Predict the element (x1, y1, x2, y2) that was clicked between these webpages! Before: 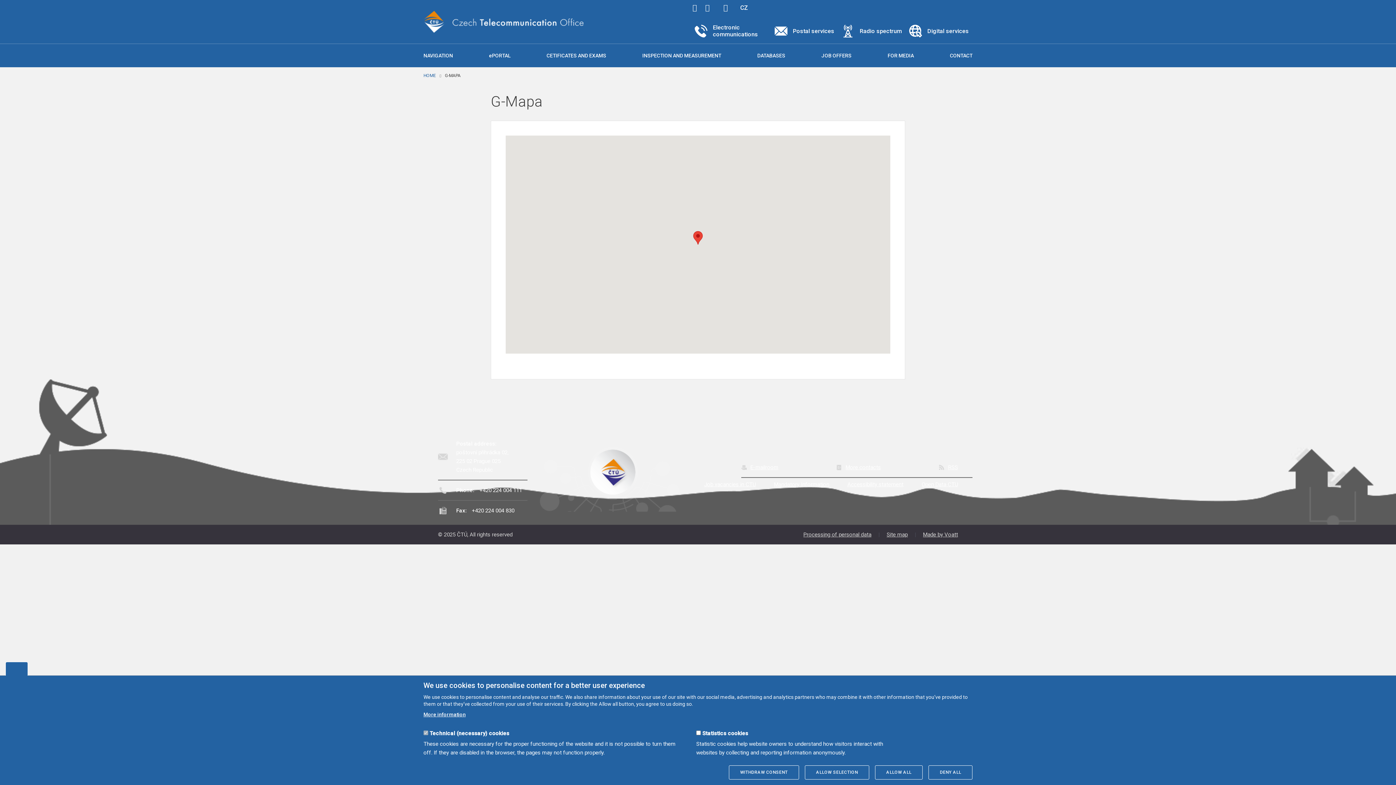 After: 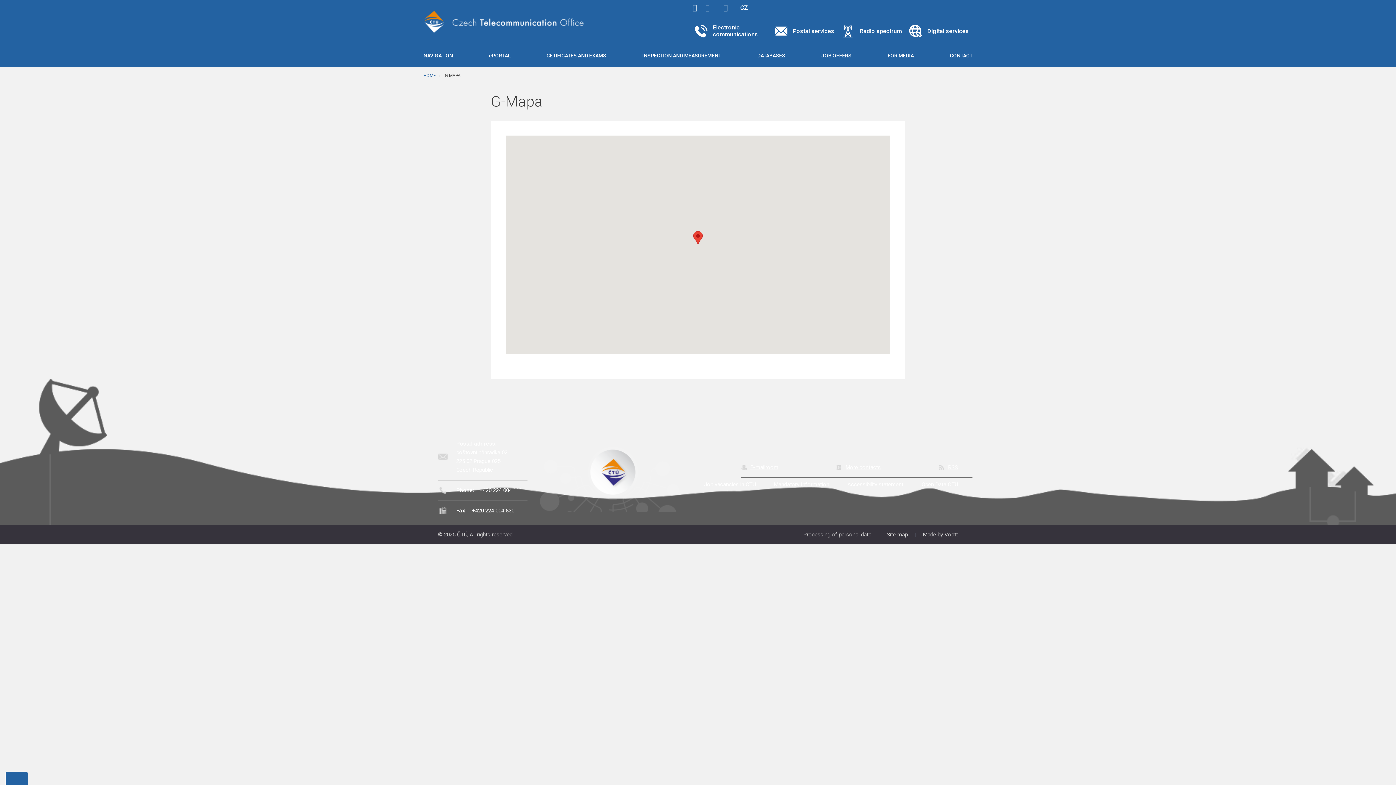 Action: bbox: (729, 765, 799, 780) label: WITHDRAW CONSENT